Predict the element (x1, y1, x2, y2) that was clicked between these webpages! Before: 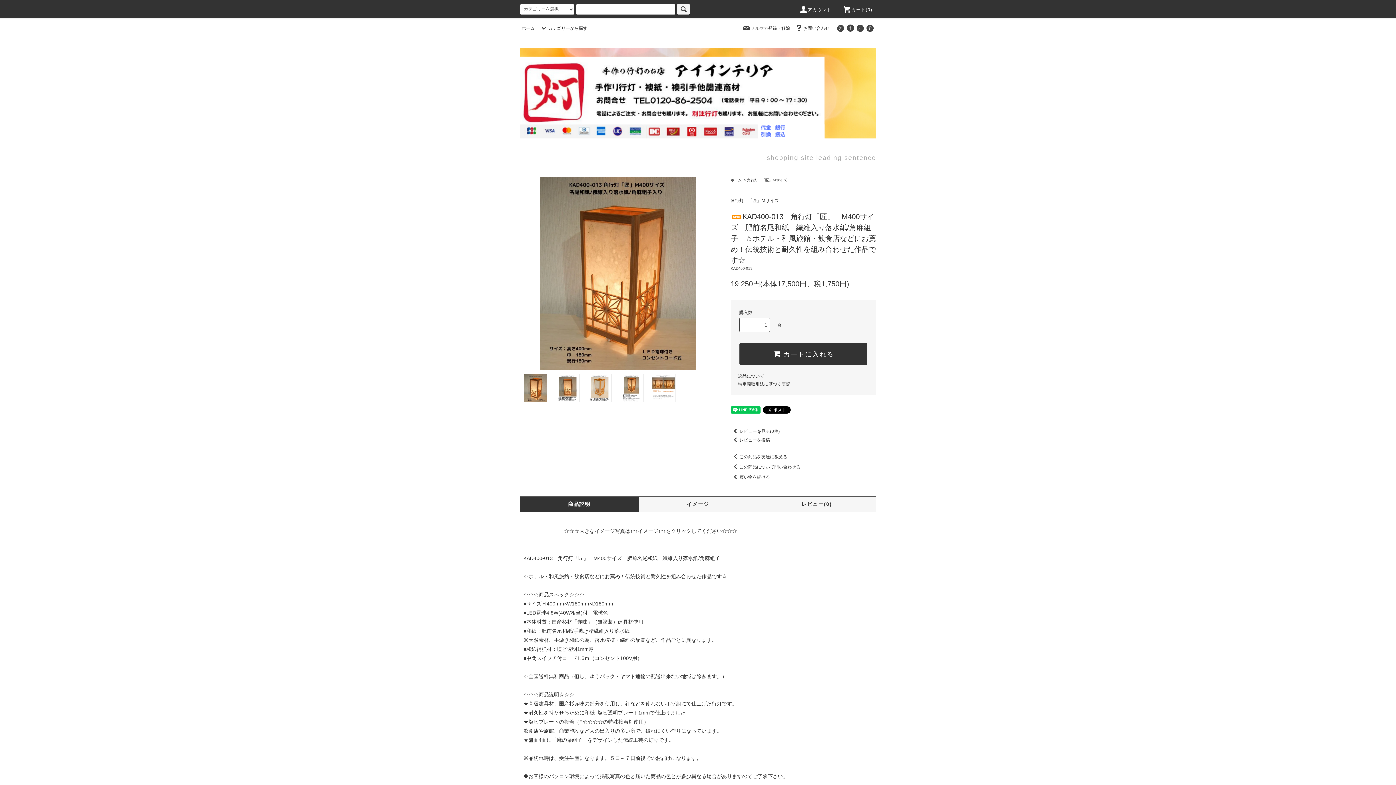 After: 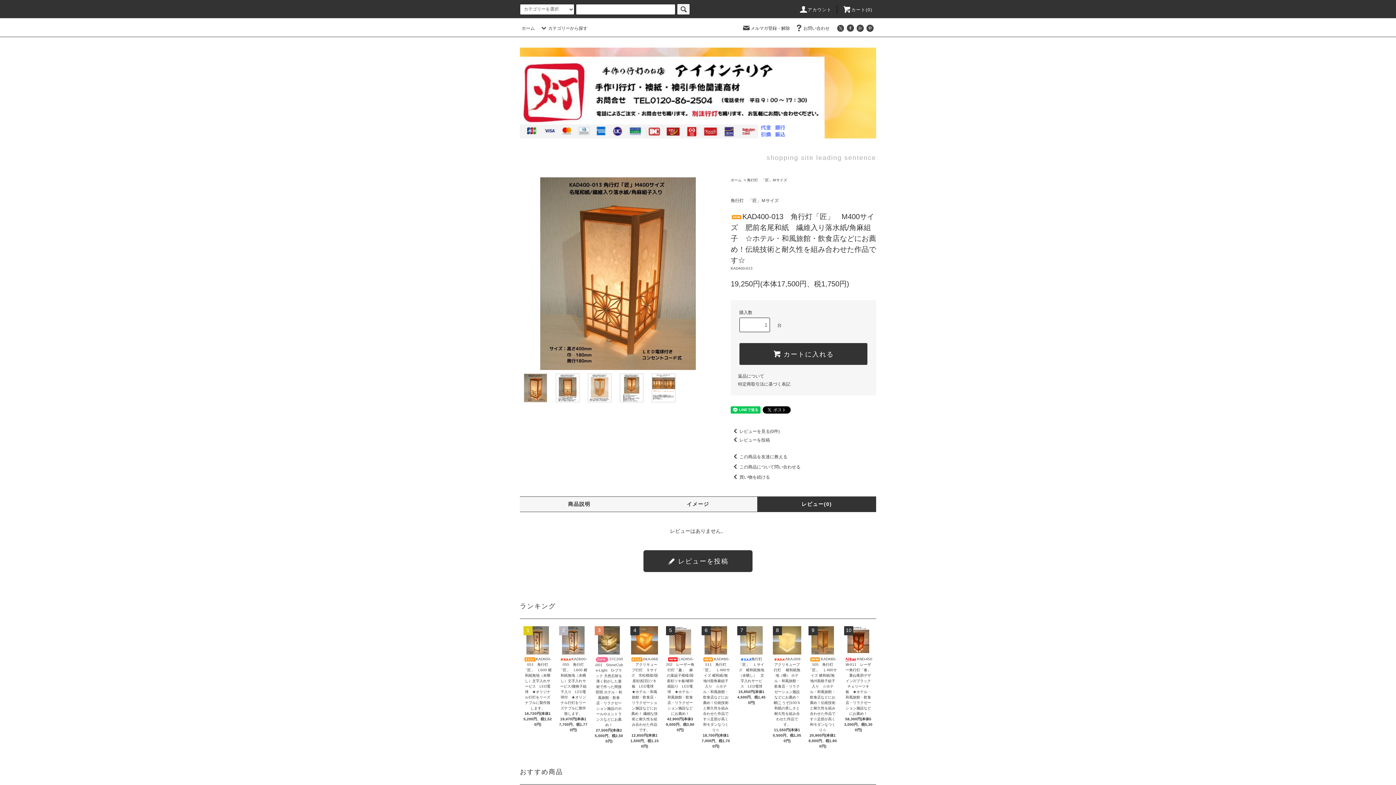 Action: label: レビュー(0) bbox: (757, 500, 876, 508)